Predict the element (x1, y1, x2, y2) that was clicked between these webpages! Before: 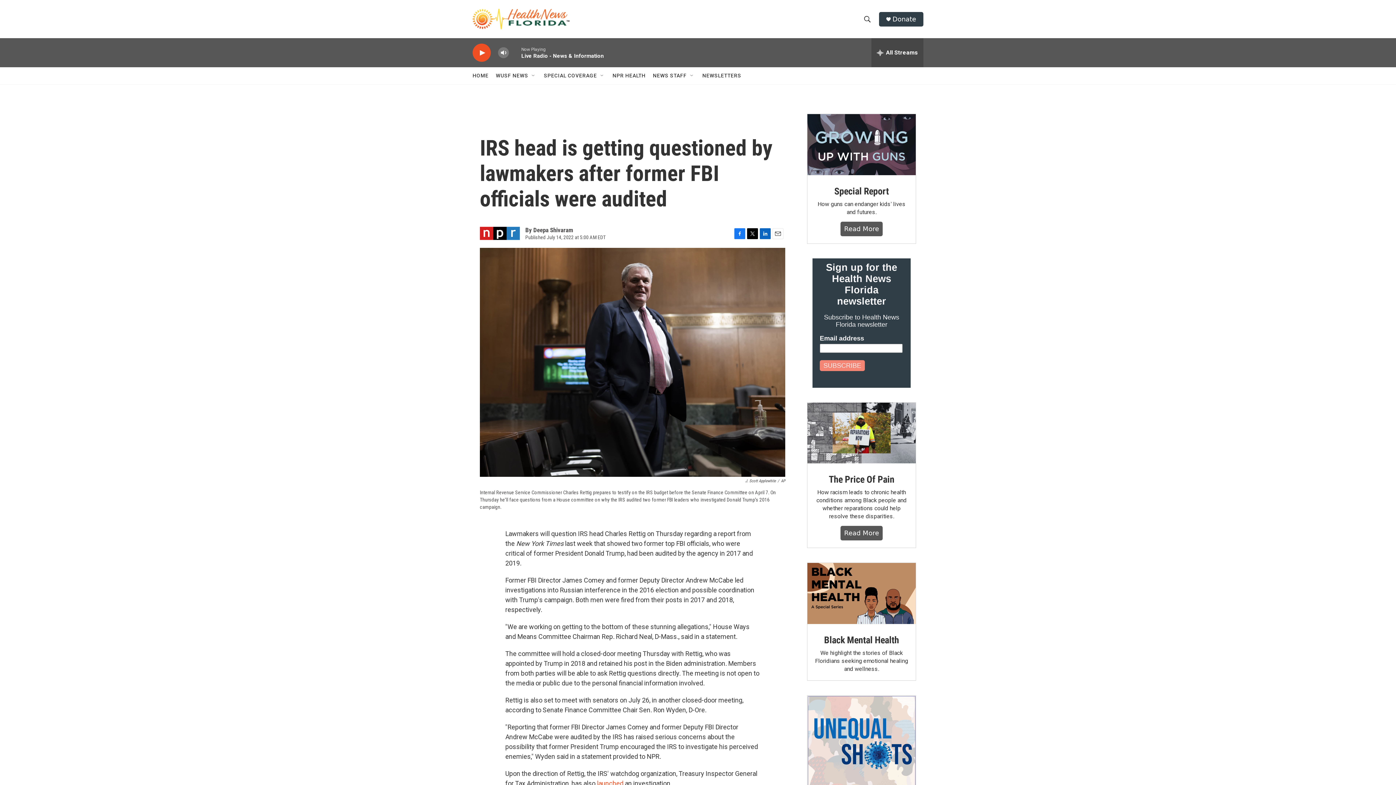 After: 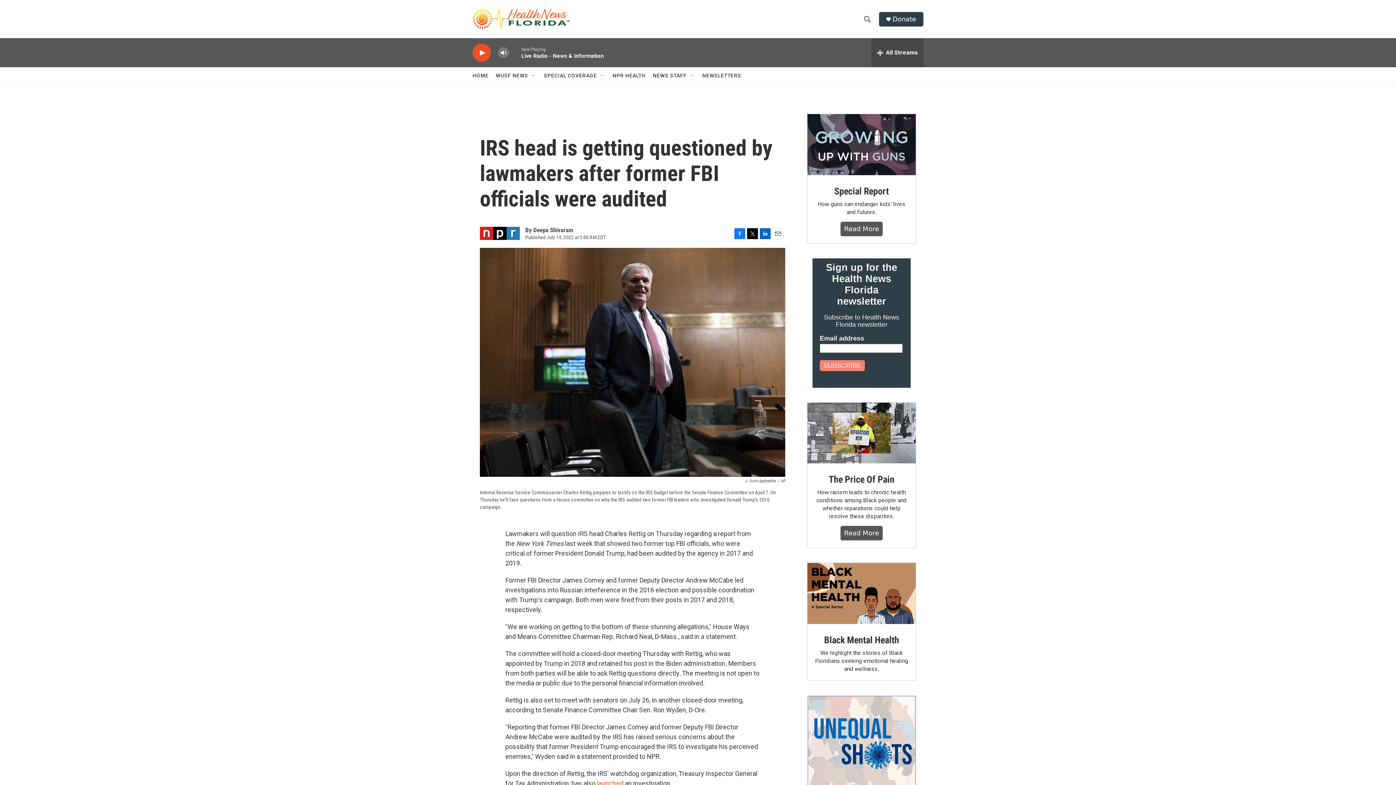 Action: label: LinkedIn bbox: (760, 228, 770, 239)